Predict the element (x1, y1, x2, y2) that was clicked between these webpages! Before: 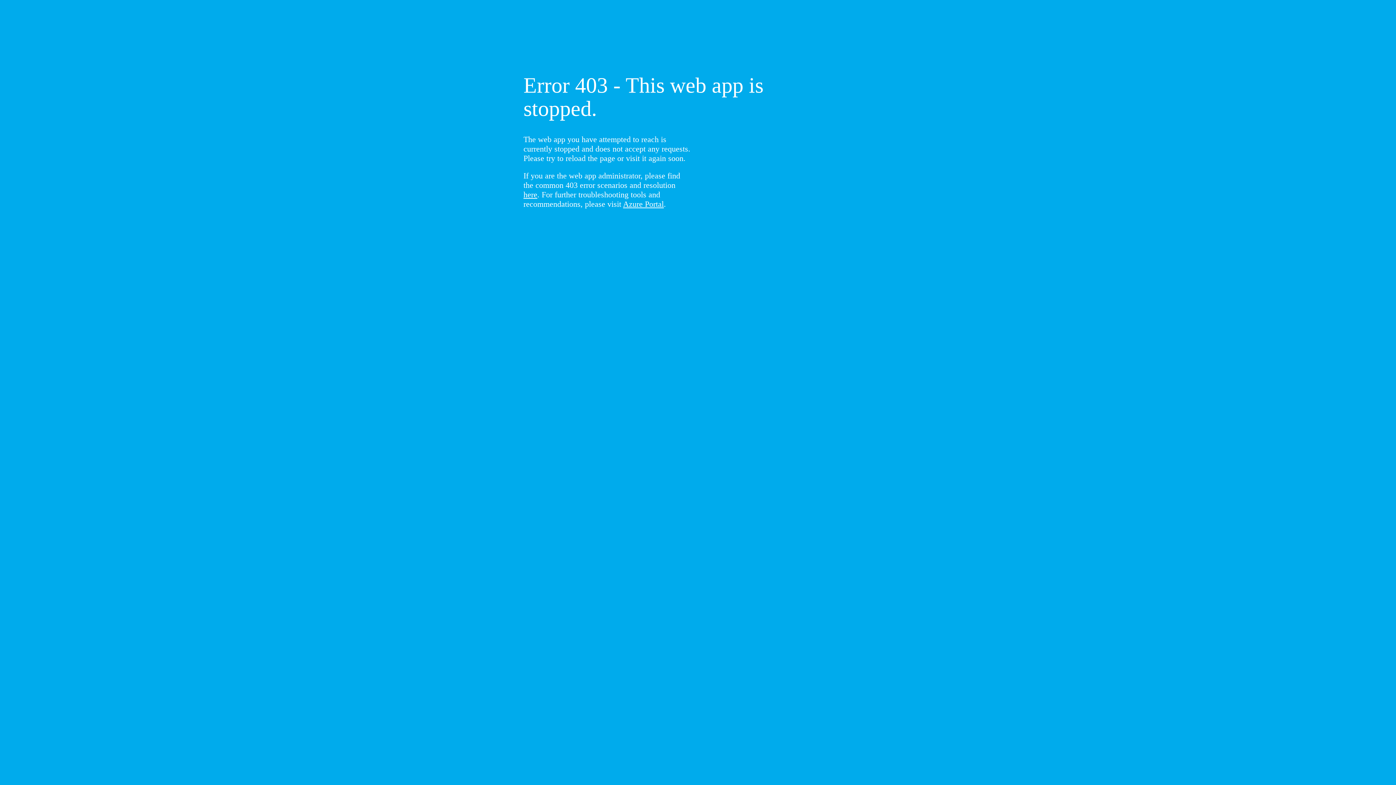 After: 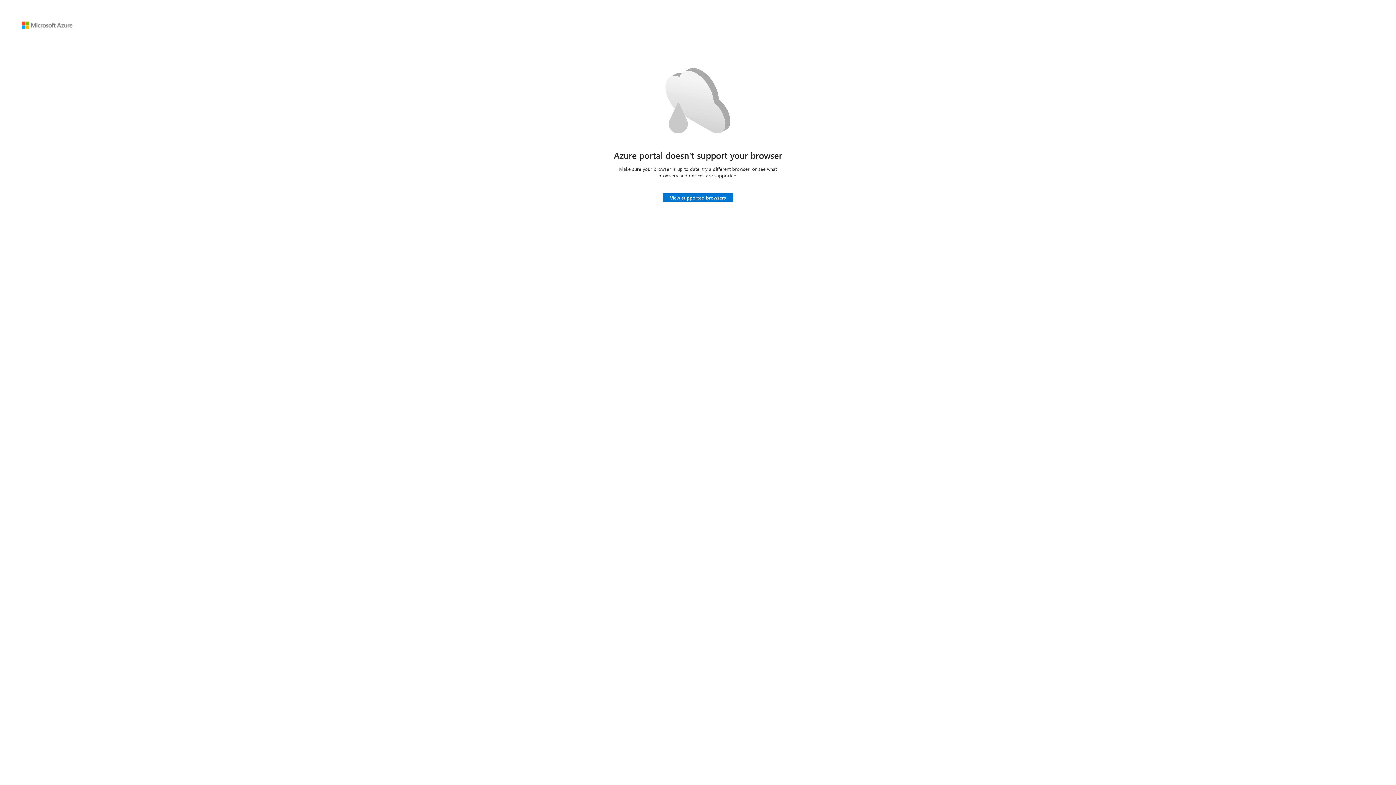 Action: label: Azure Portal bbox: (623, 199, 664, 208)